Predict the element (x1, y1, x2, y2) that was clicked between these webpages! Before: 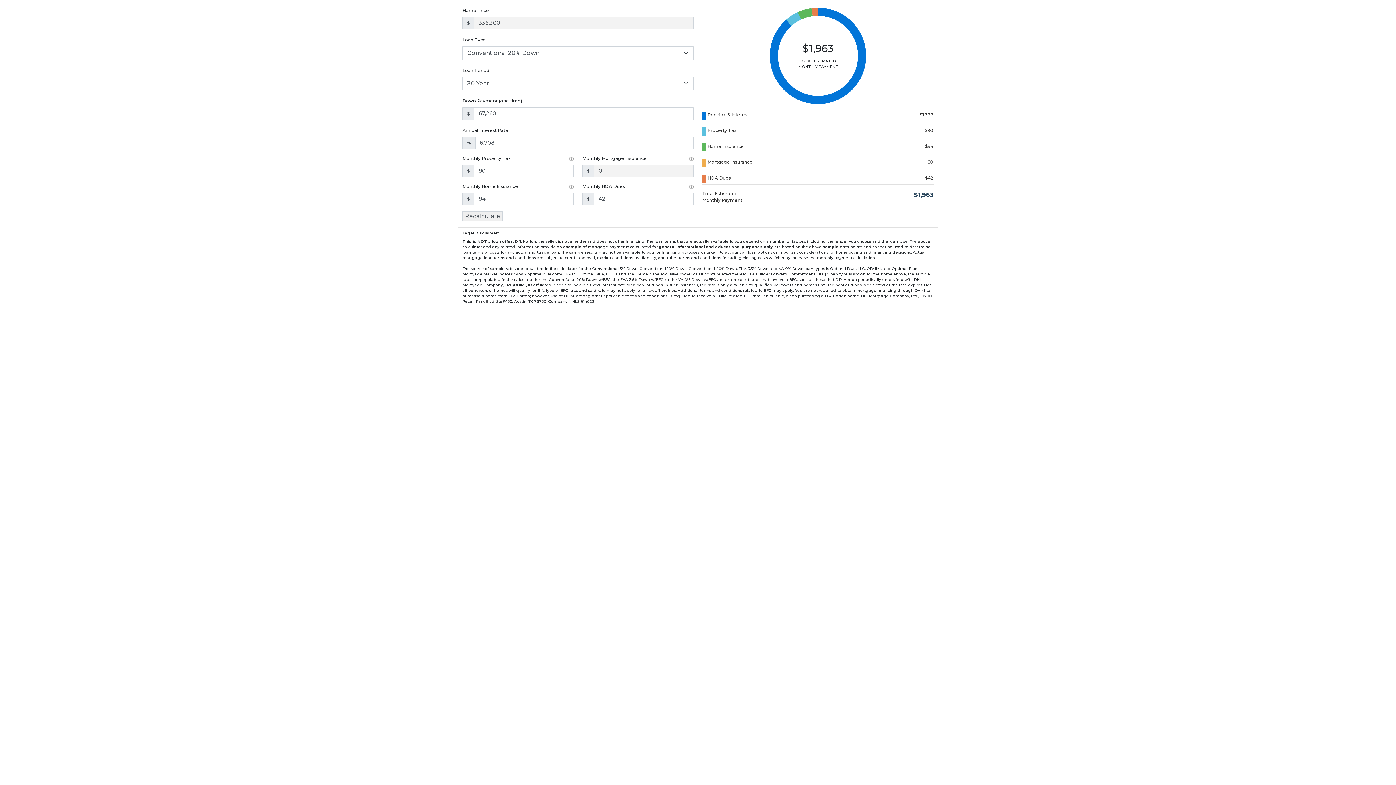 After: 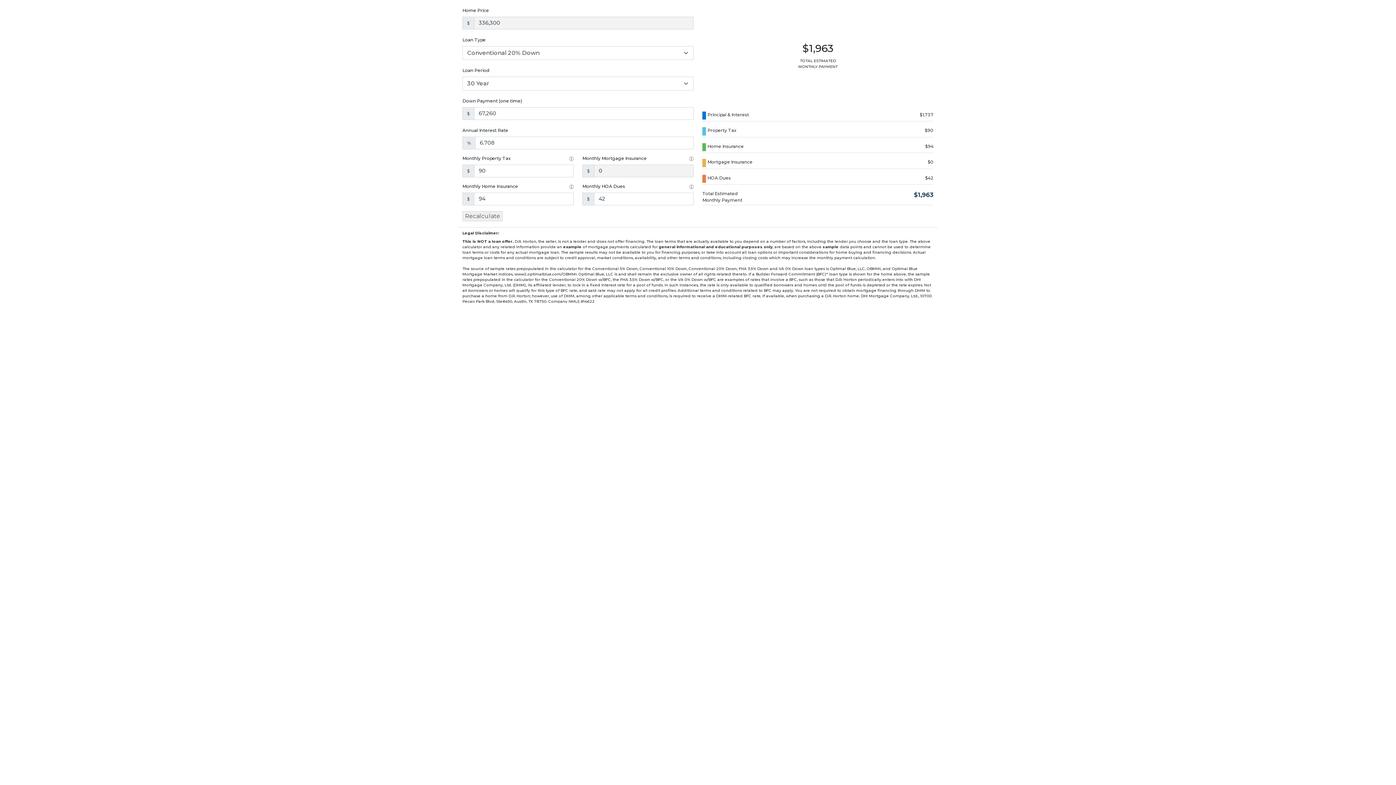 Action: label: Recalculate bbox: (462, 211, 502, 221)